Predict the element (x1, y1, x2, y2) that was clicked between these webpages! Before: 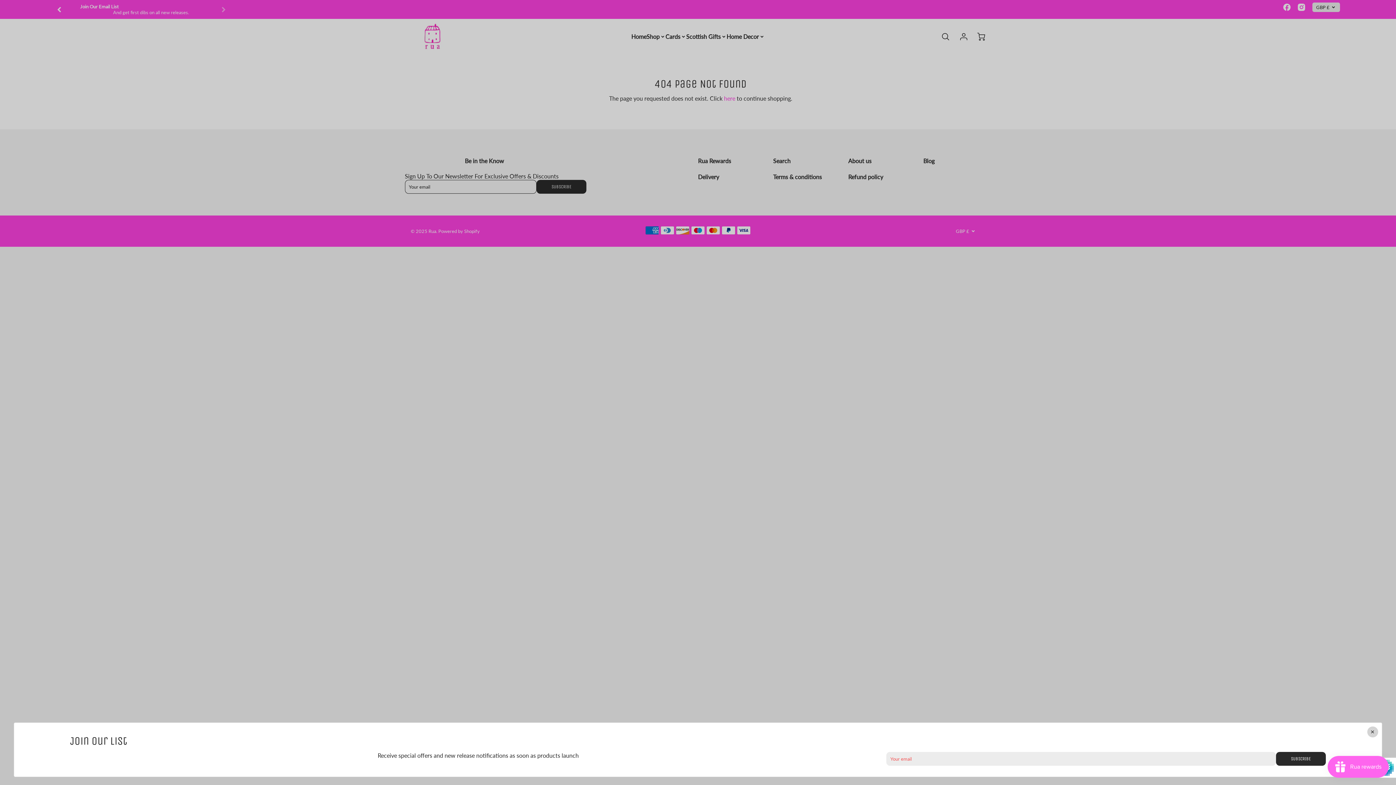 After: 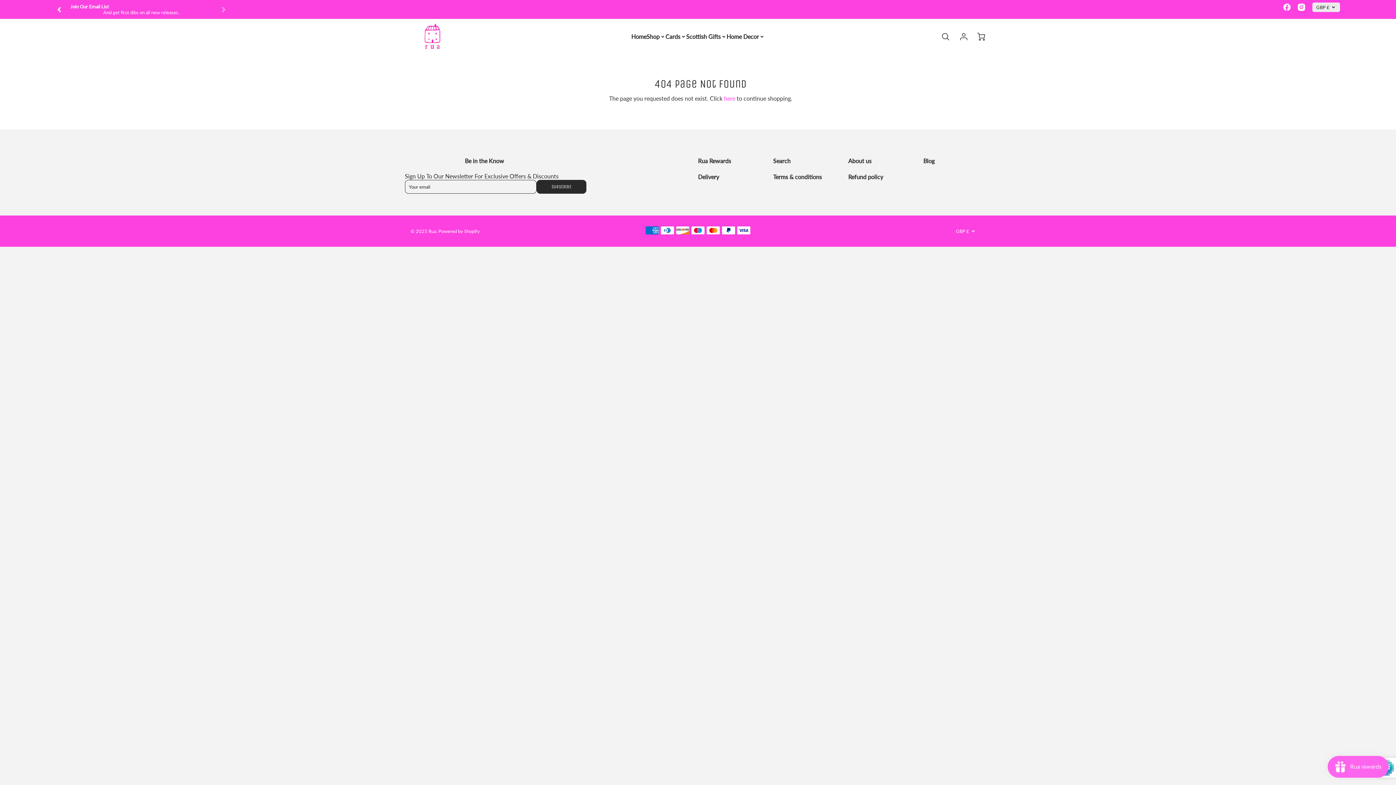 Action: bbox: (1367, 727, 1378, 737) label: Close modal